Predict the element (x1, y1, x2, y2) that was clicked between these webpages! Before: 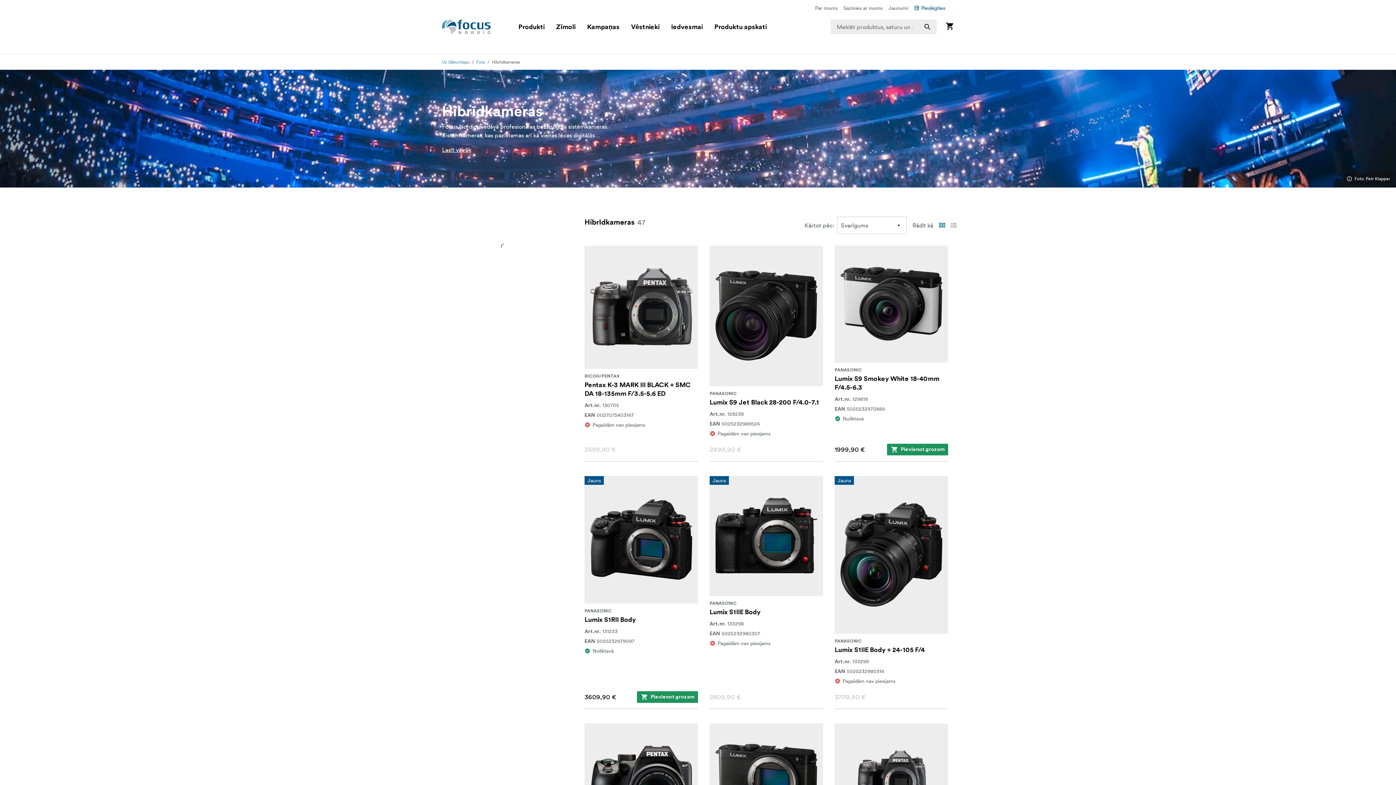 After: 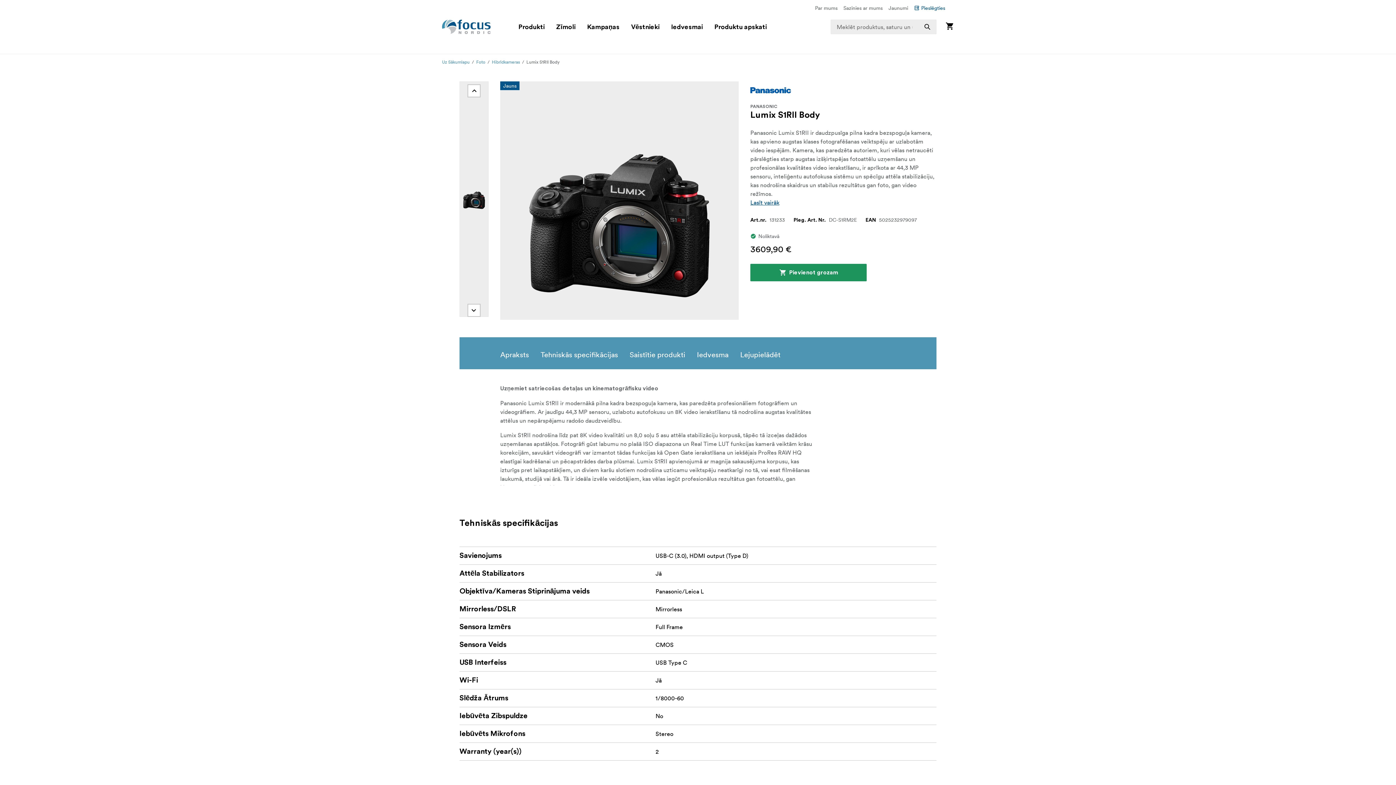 Action: bbox: (584, 606, 698, 627) label: PANASONIC
Lumix S1RII Body